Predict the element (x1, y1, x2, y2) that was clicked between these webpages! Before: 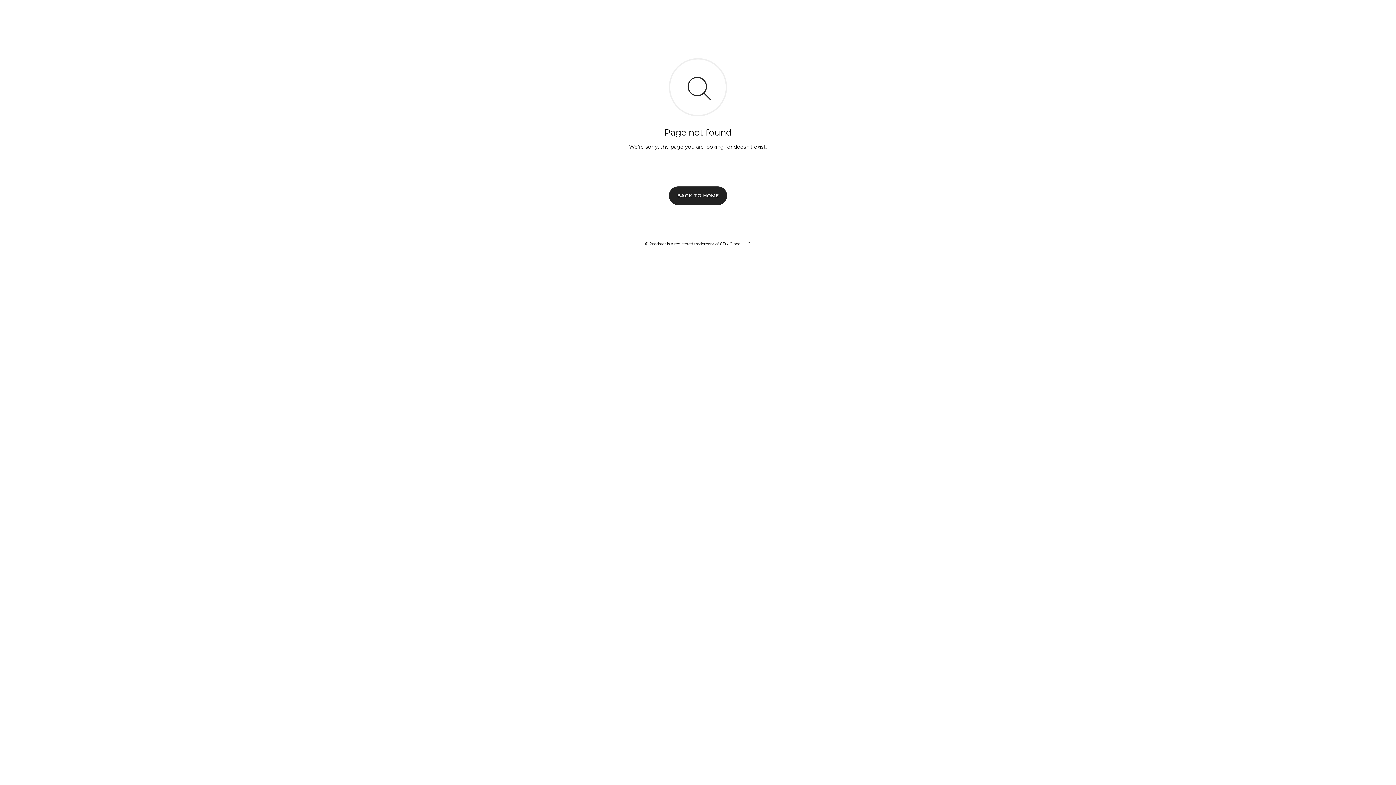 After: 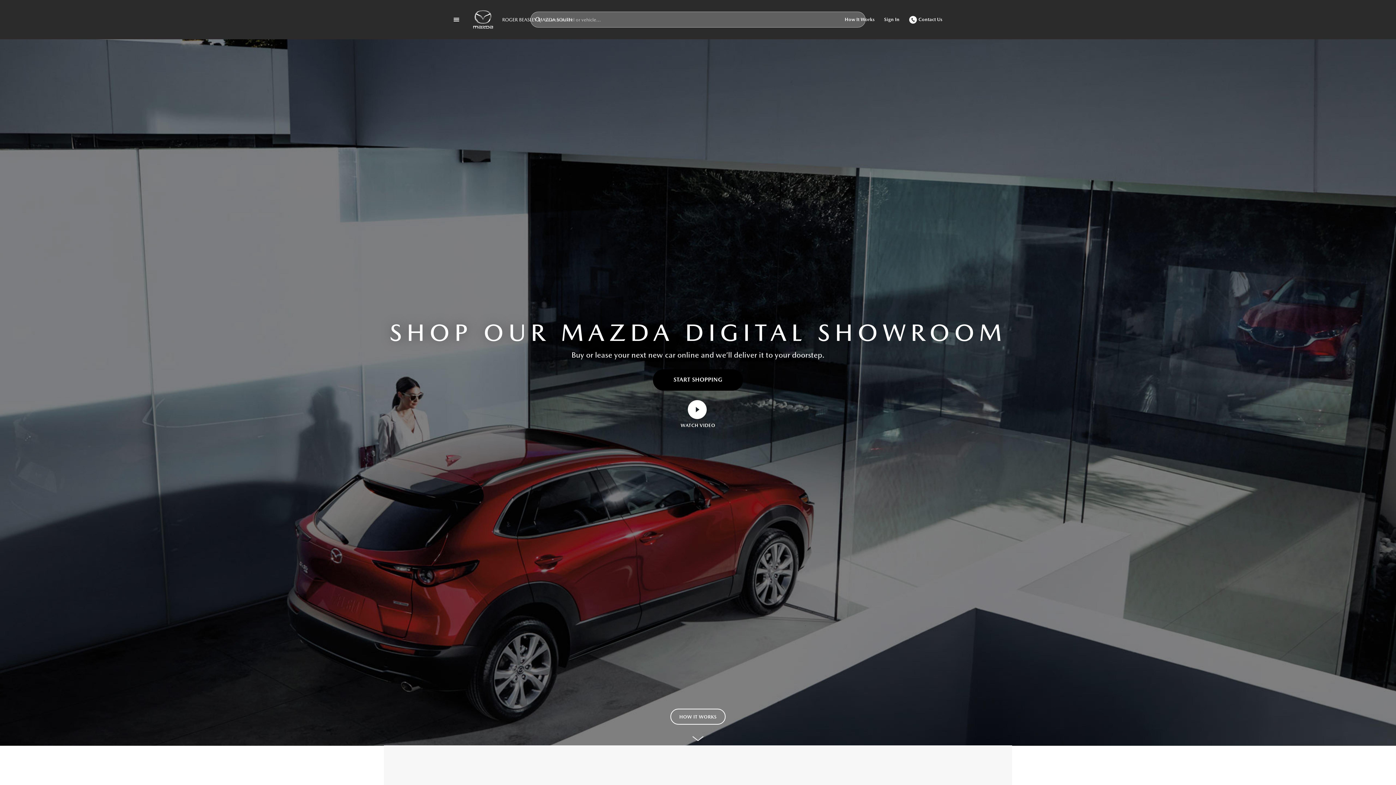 Action: label: BACK TO HOME bbox: (669, 186, 727, 204)